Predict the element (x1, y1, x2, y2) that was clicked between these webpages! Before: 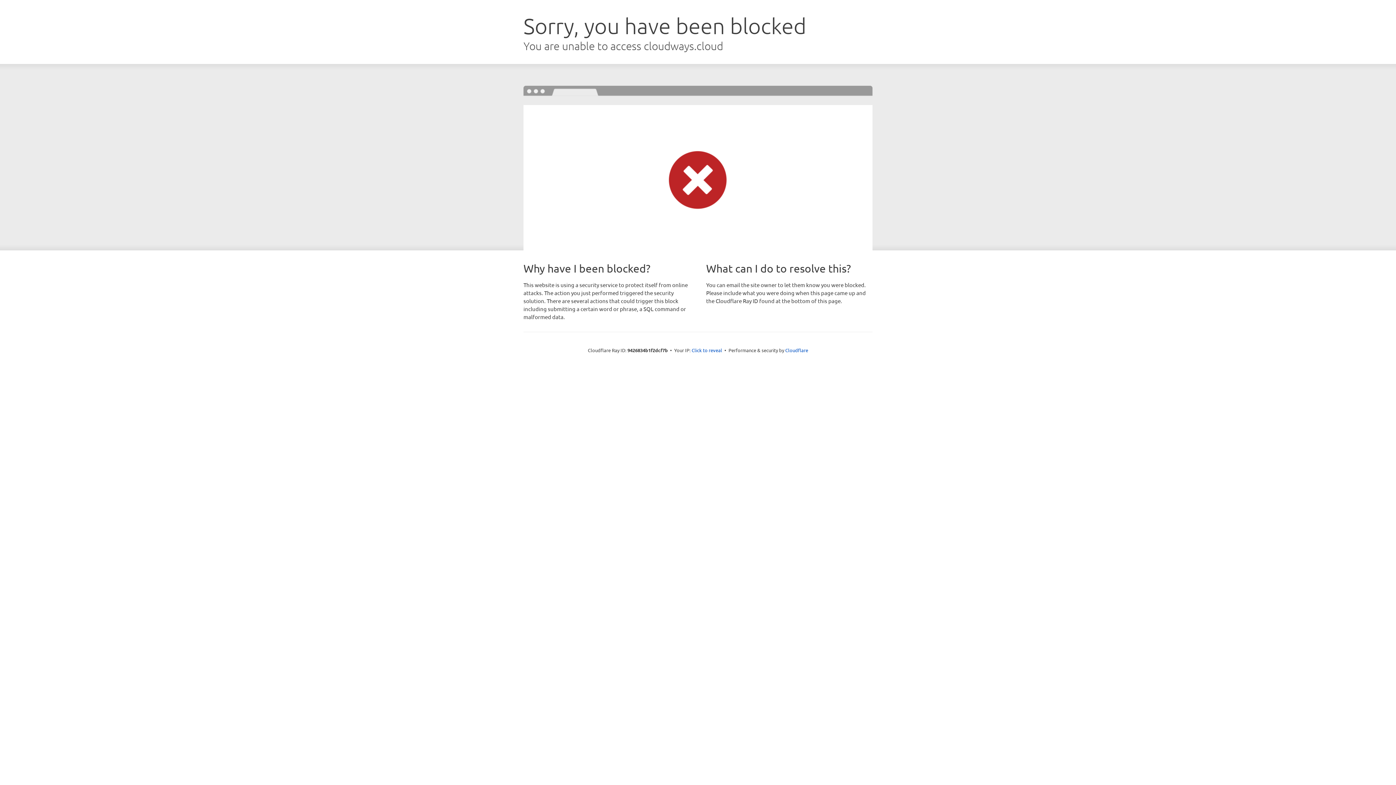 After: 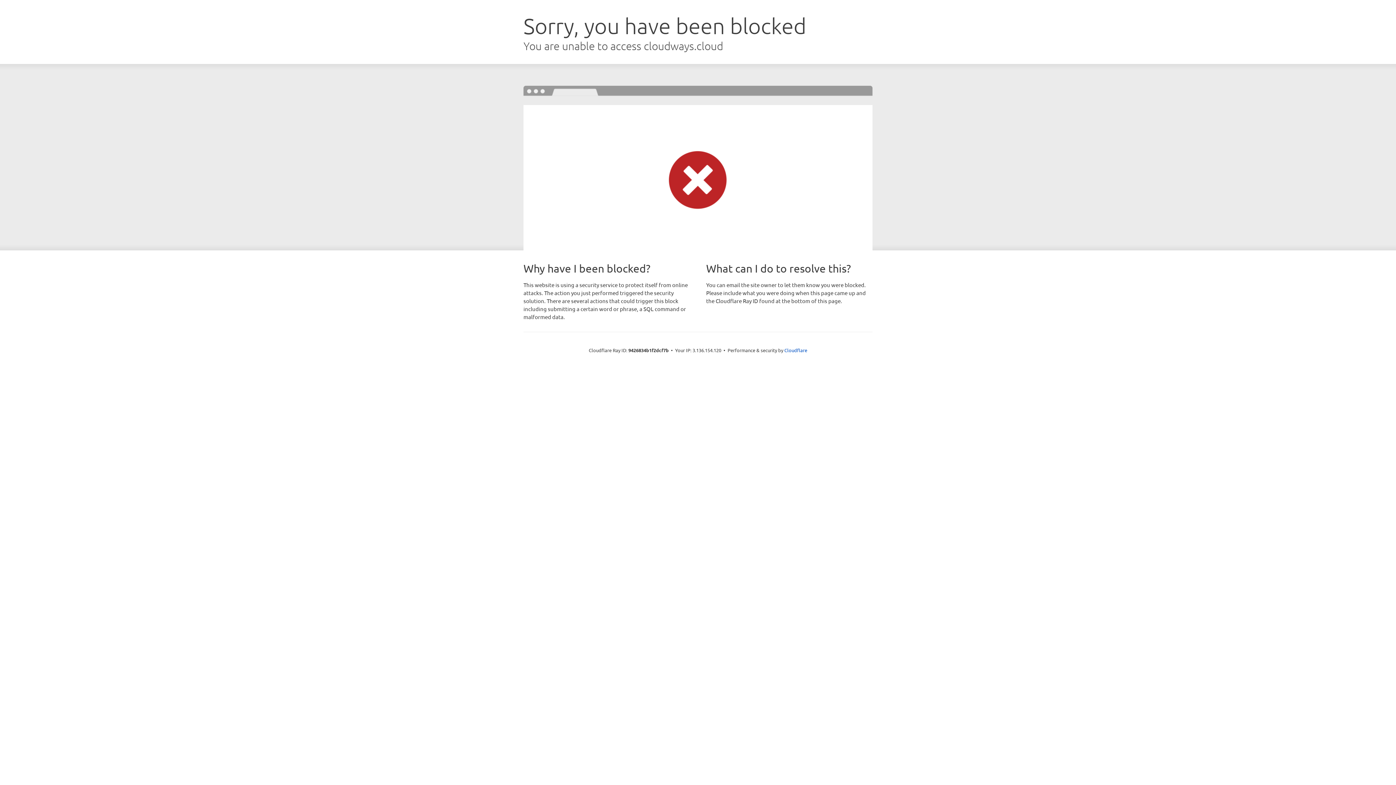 Action: label: Click to reveal bbox: (691, 346, 722, 353)